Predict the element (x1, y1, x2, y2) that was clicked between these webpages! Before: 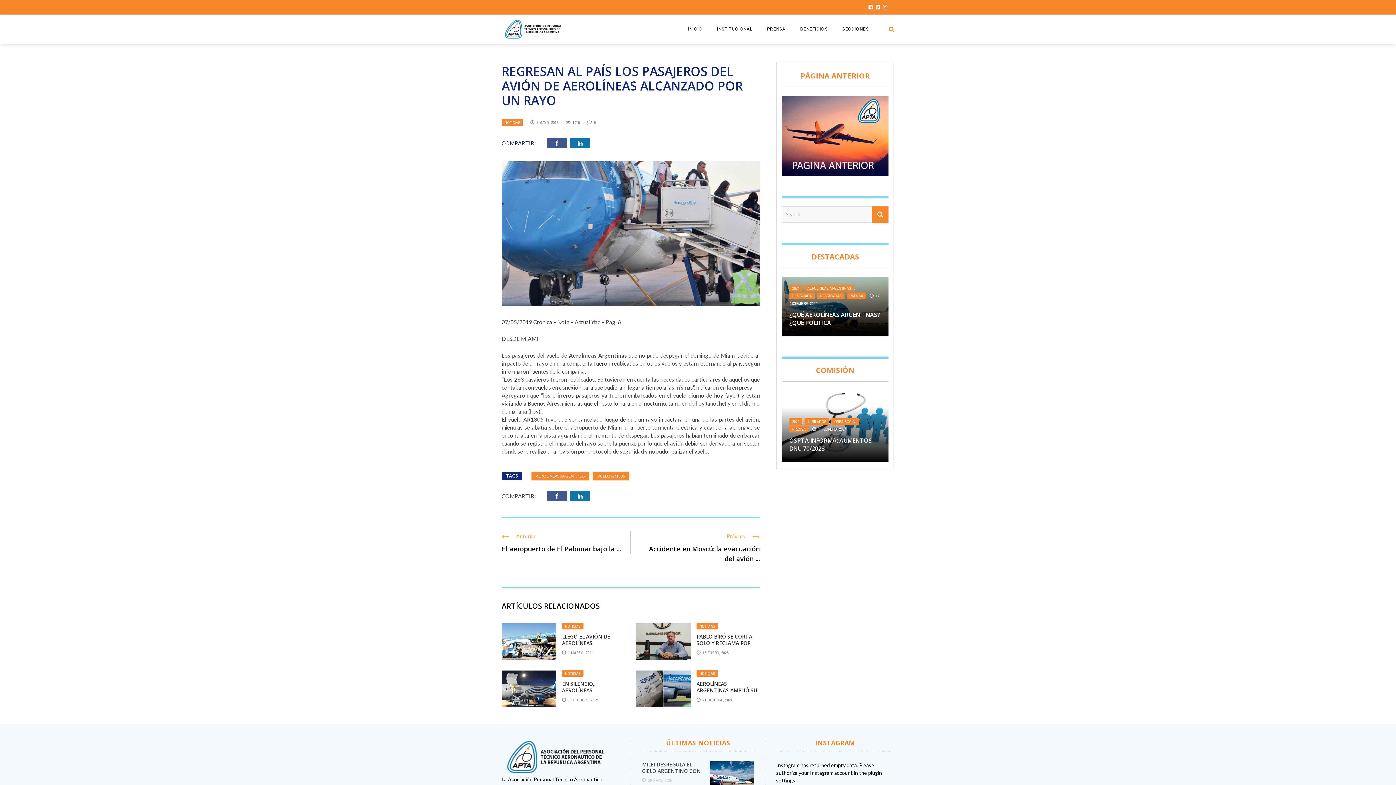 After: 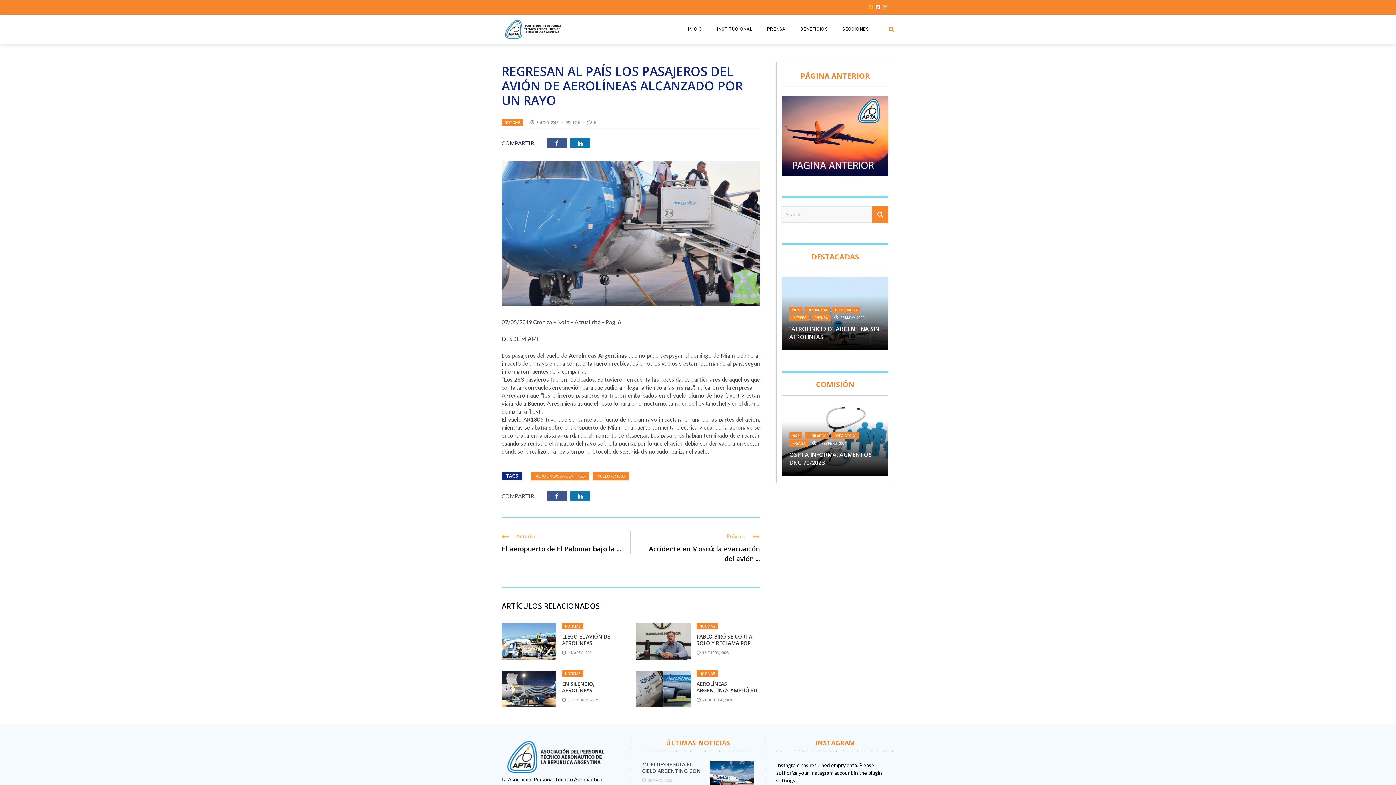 Action: bbox: (867, 4, 874, 10)